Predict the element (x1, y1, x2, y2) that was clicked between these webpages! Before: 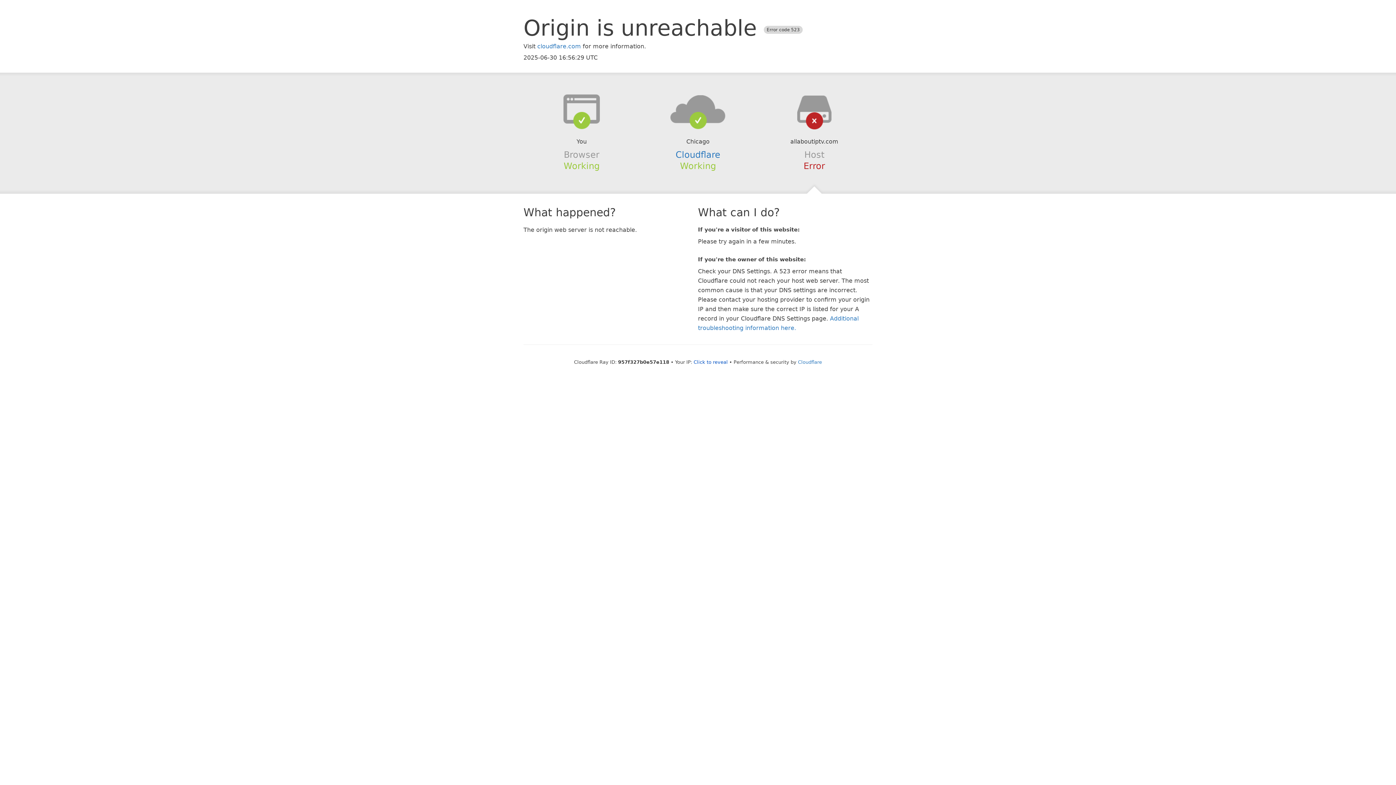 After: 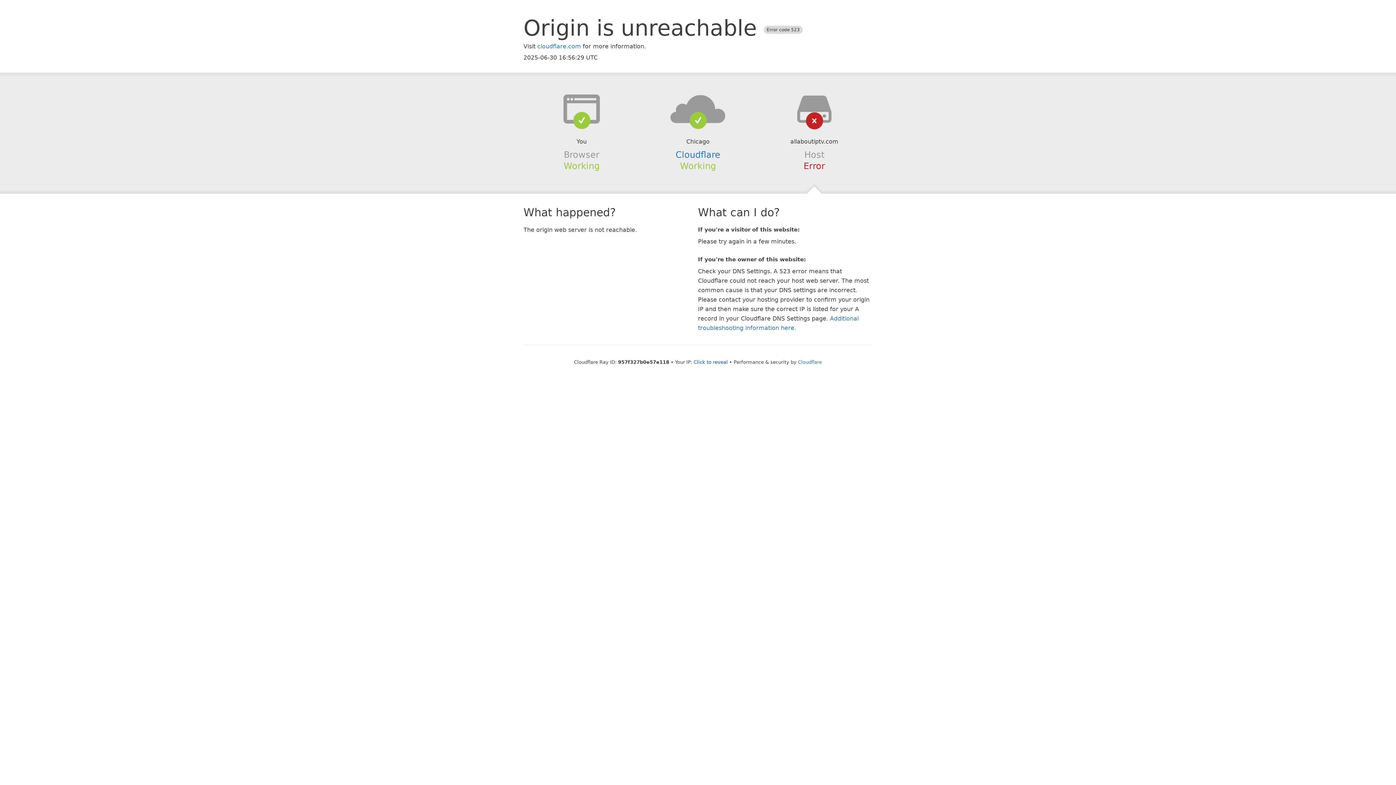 Action: bbox: (639, 94, 756, 123)